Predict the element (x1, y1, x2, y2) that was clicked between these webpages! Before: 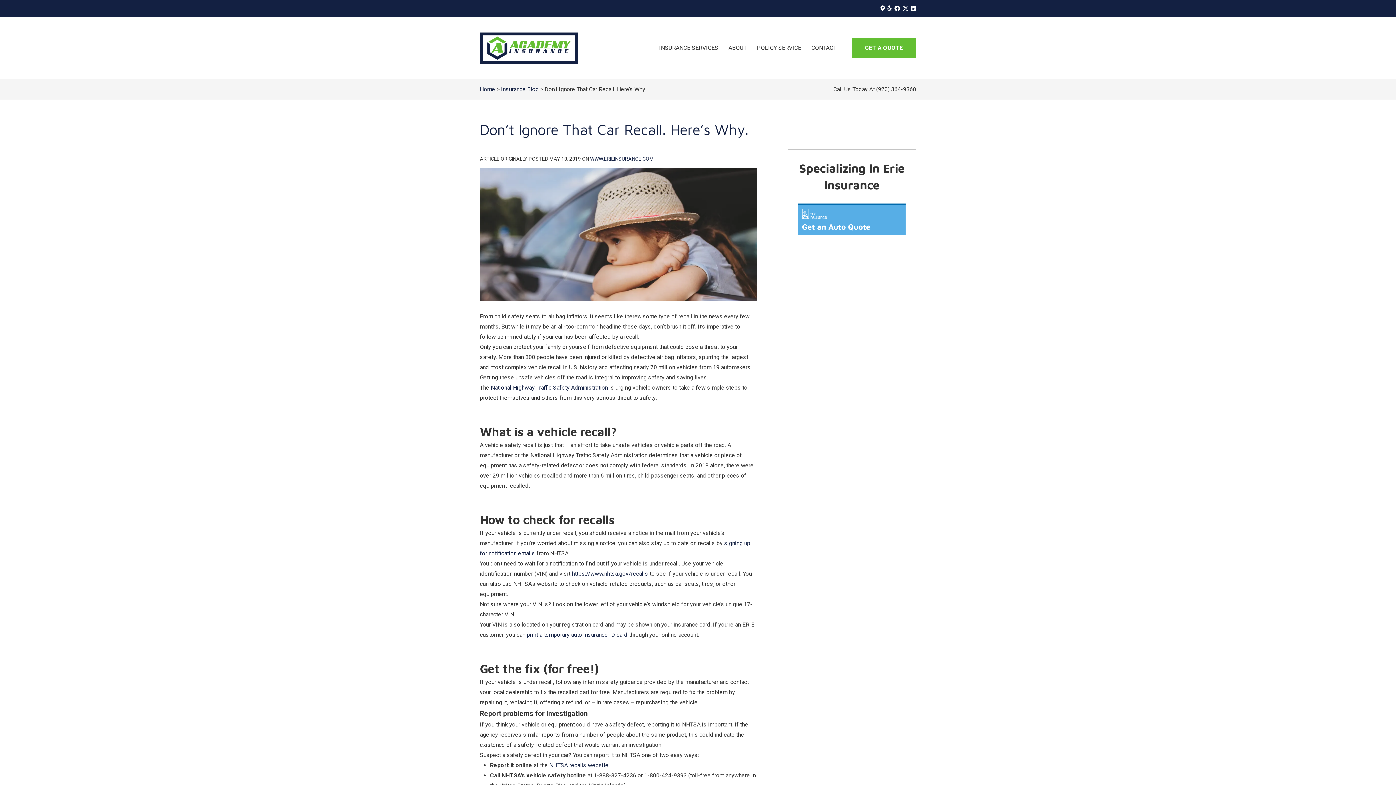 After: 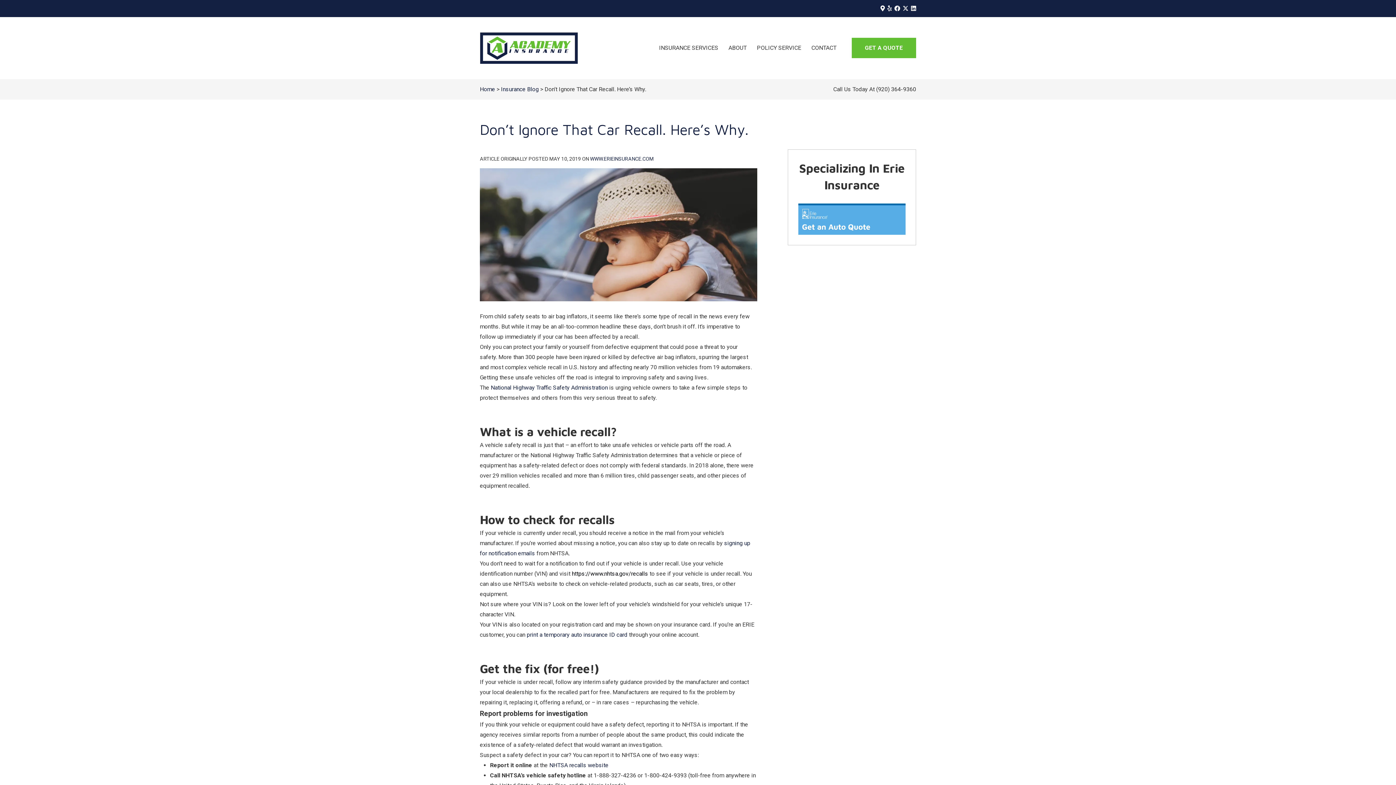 Action: bbox: (572, 570, 648, 577) label: https://www.nhtsa.gov/recalls